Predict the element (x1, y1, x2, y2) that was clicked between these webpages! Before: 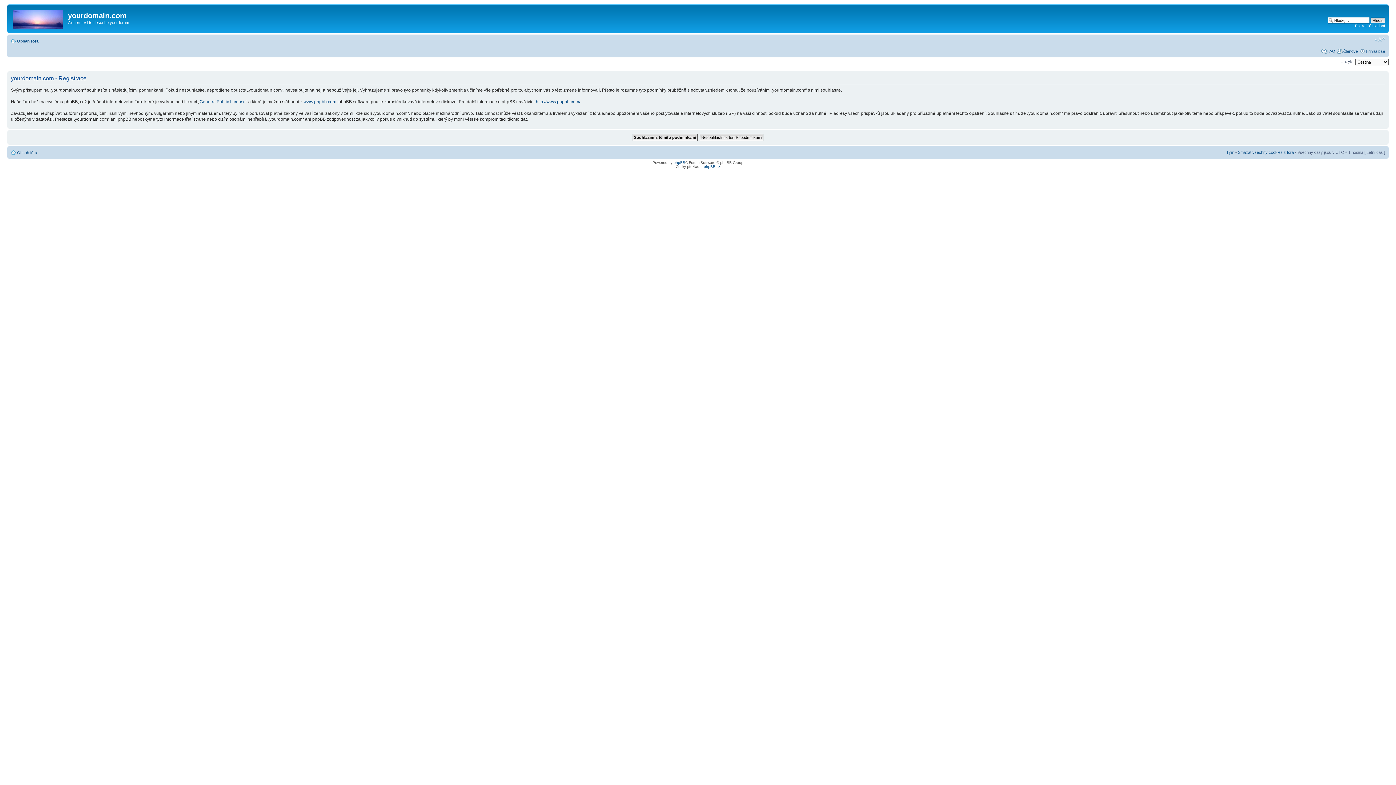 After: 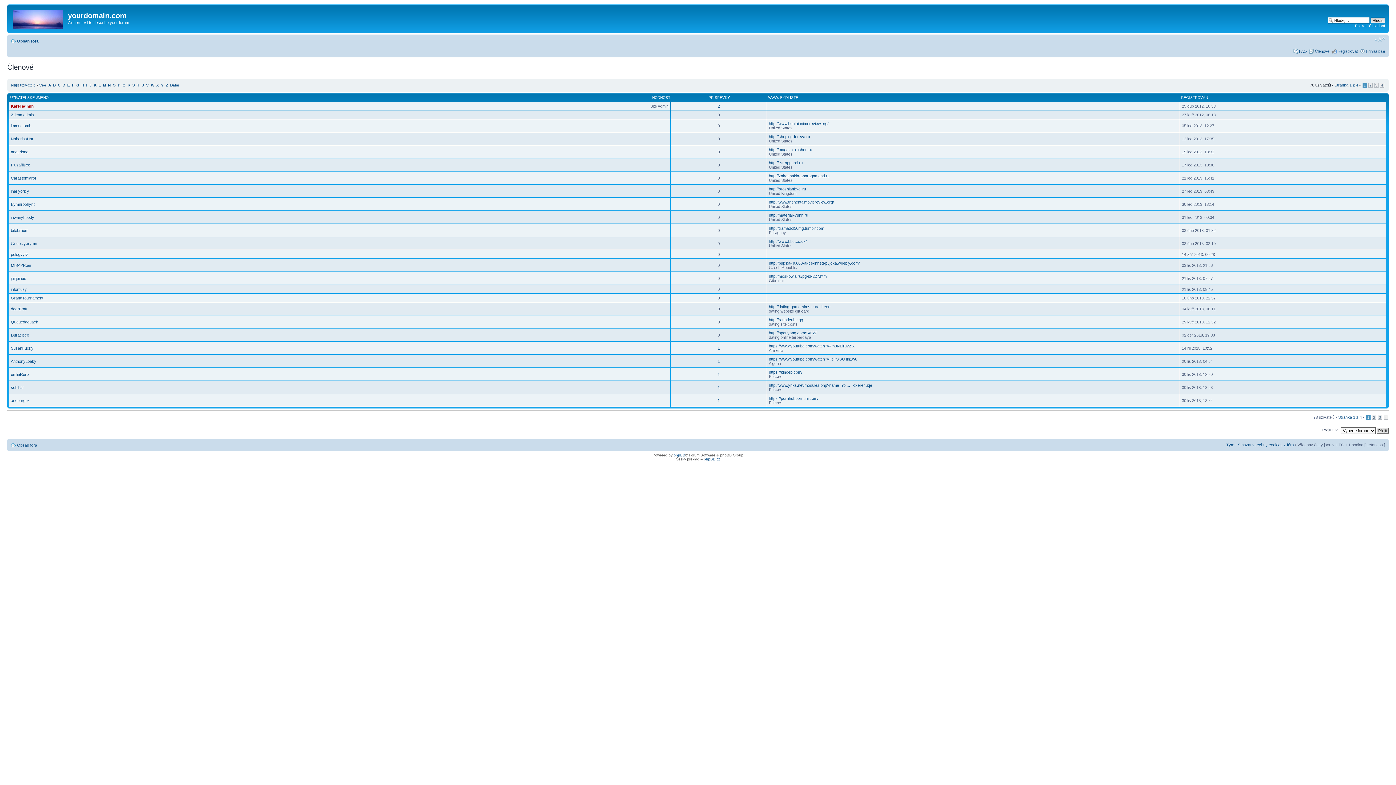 Action: label: Členové bbox: (1343, 48, 1358, 53)